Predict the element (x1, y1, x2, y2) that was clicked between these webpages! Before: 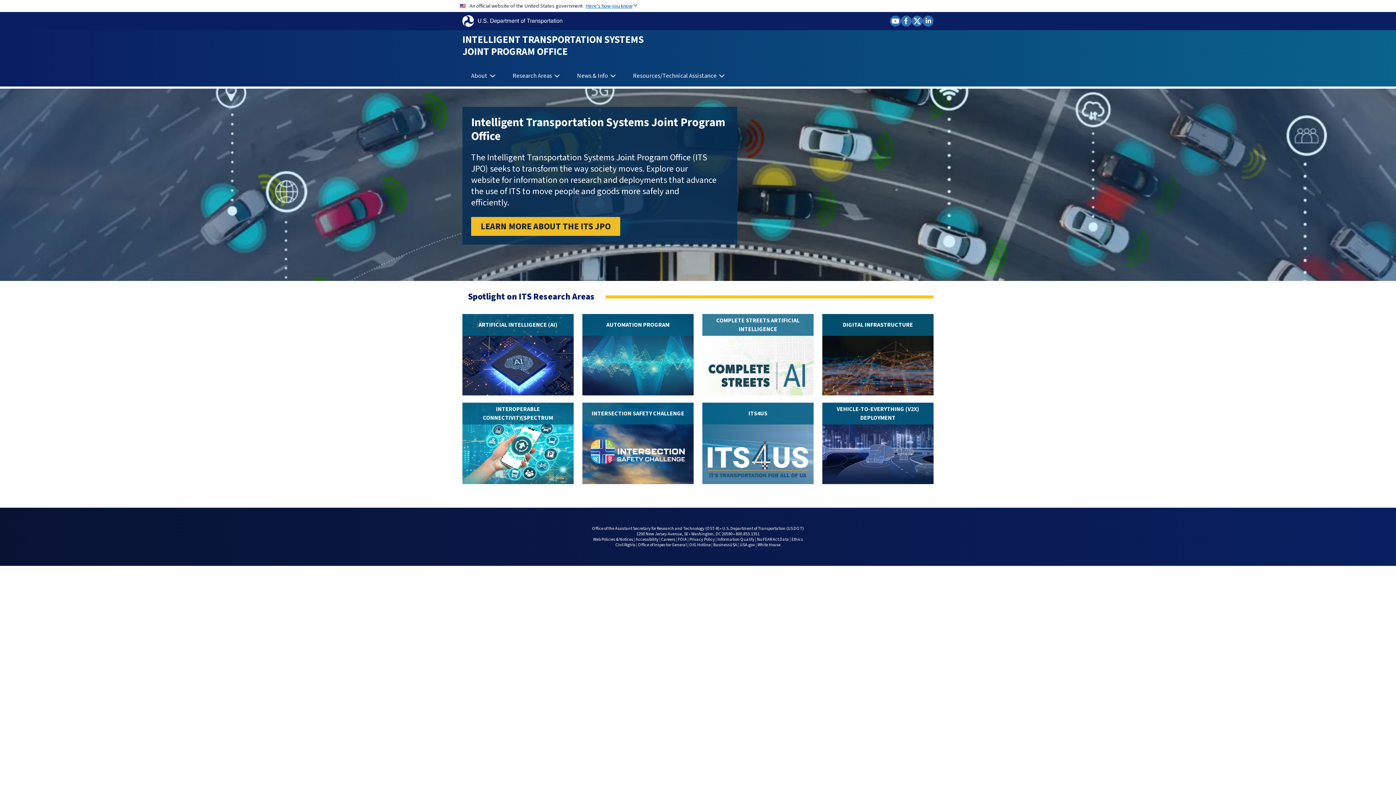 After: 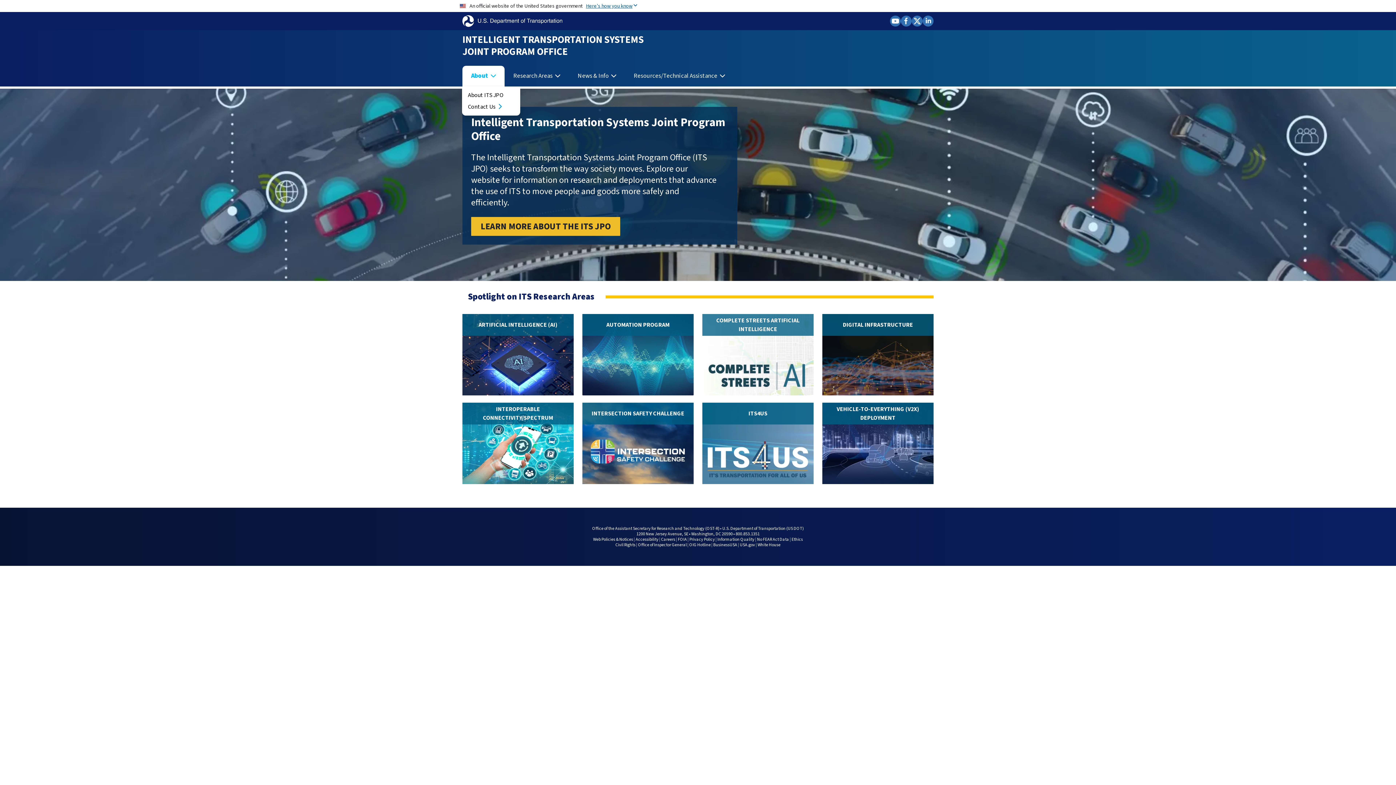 Action: label: About  bbox: (462, 65, 504, 86)